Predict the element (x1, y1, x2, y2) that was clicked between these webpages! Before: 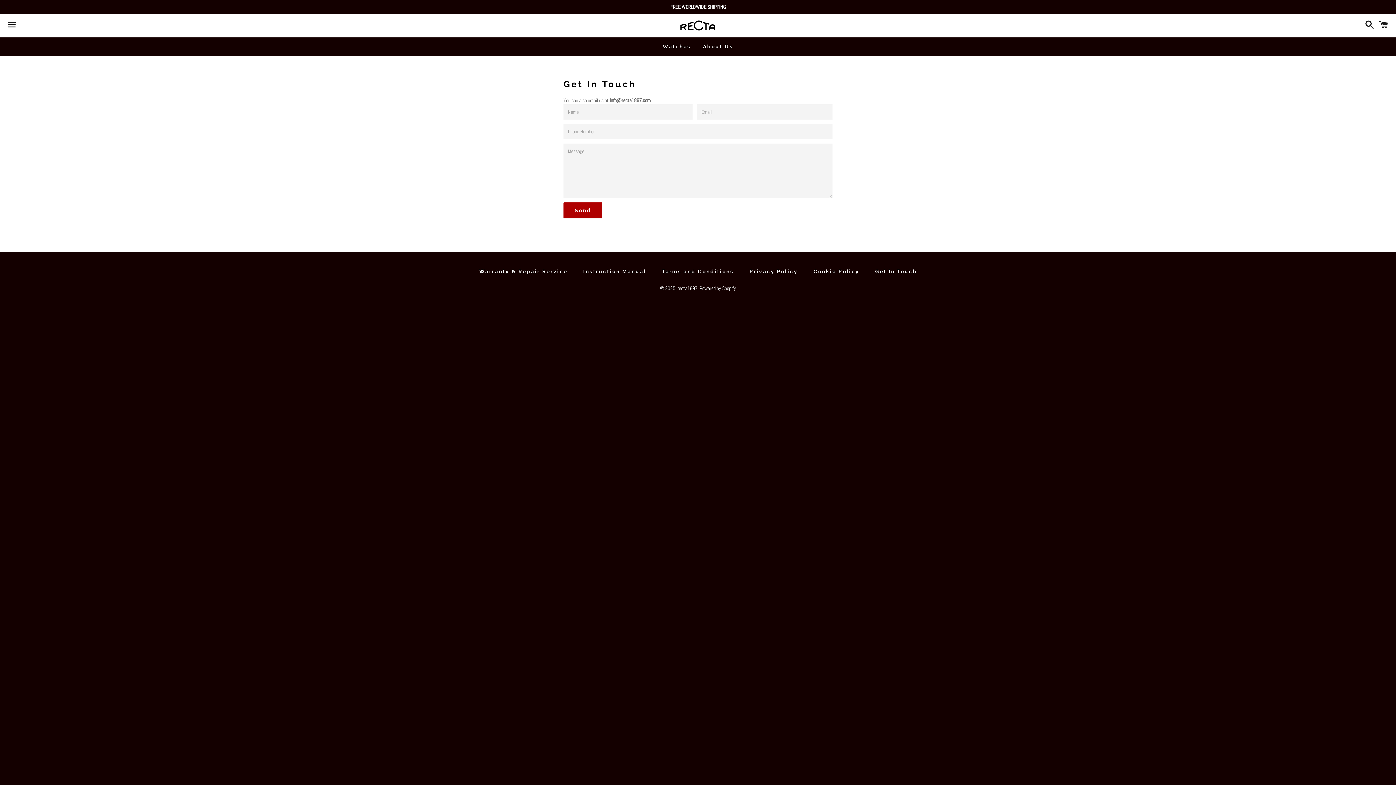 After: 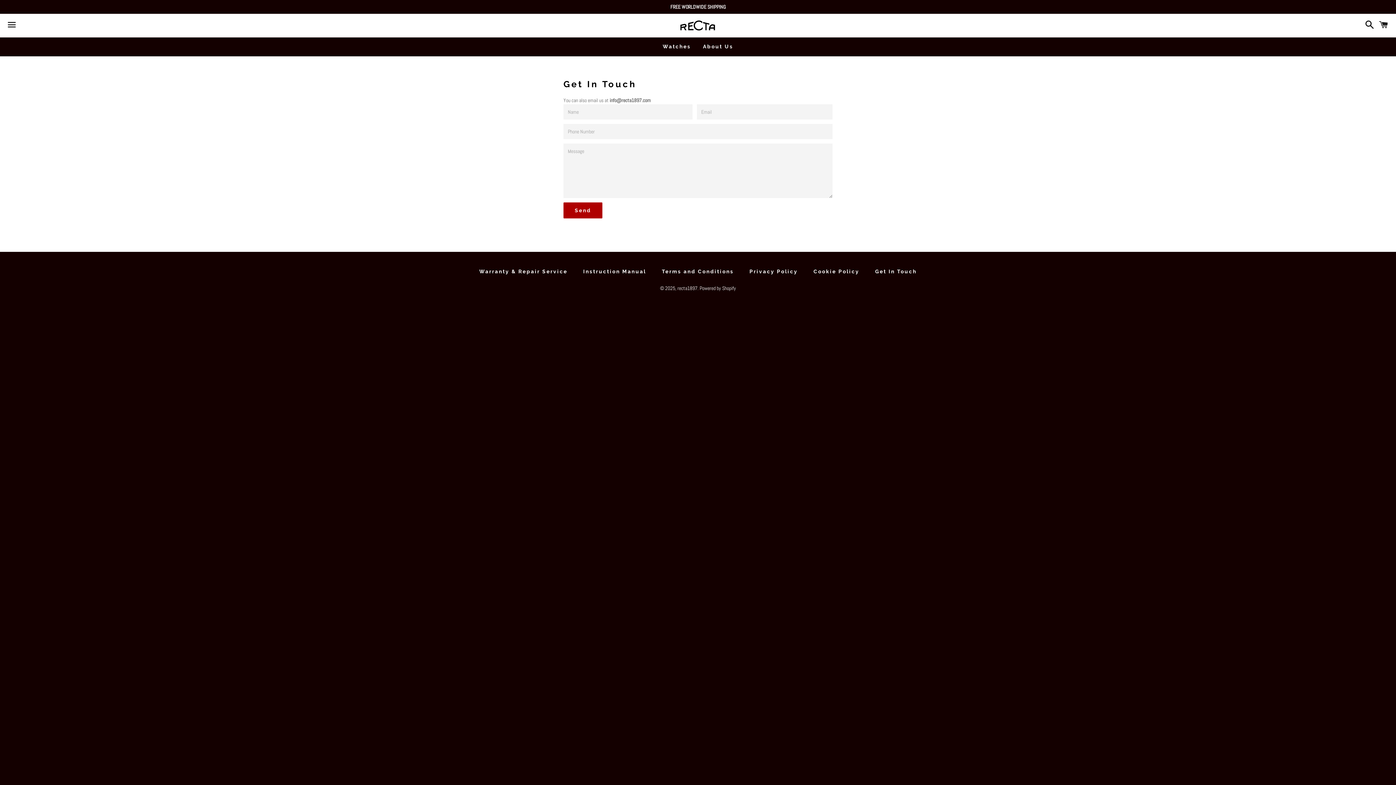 Action: label: Get In Touch bbox: (868, 266, 924, 277)